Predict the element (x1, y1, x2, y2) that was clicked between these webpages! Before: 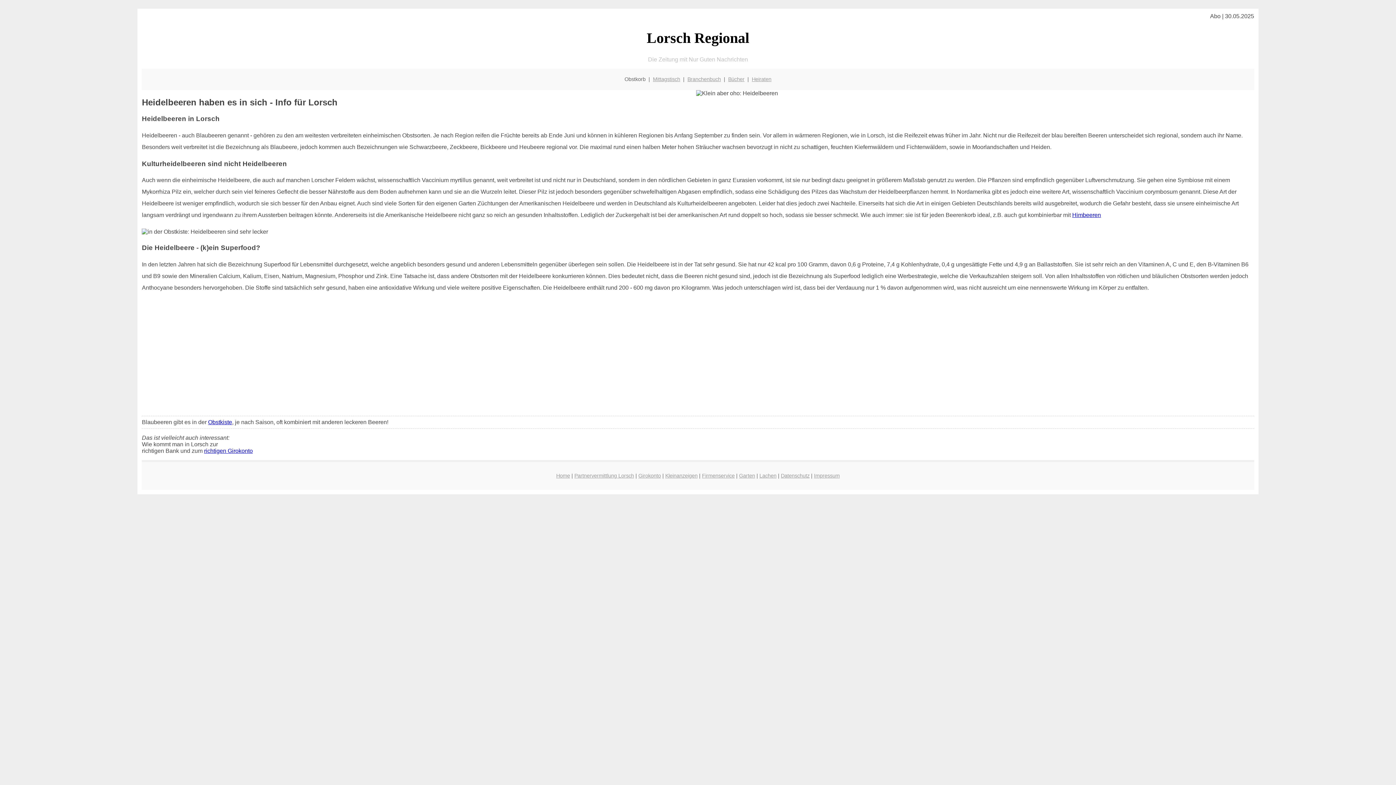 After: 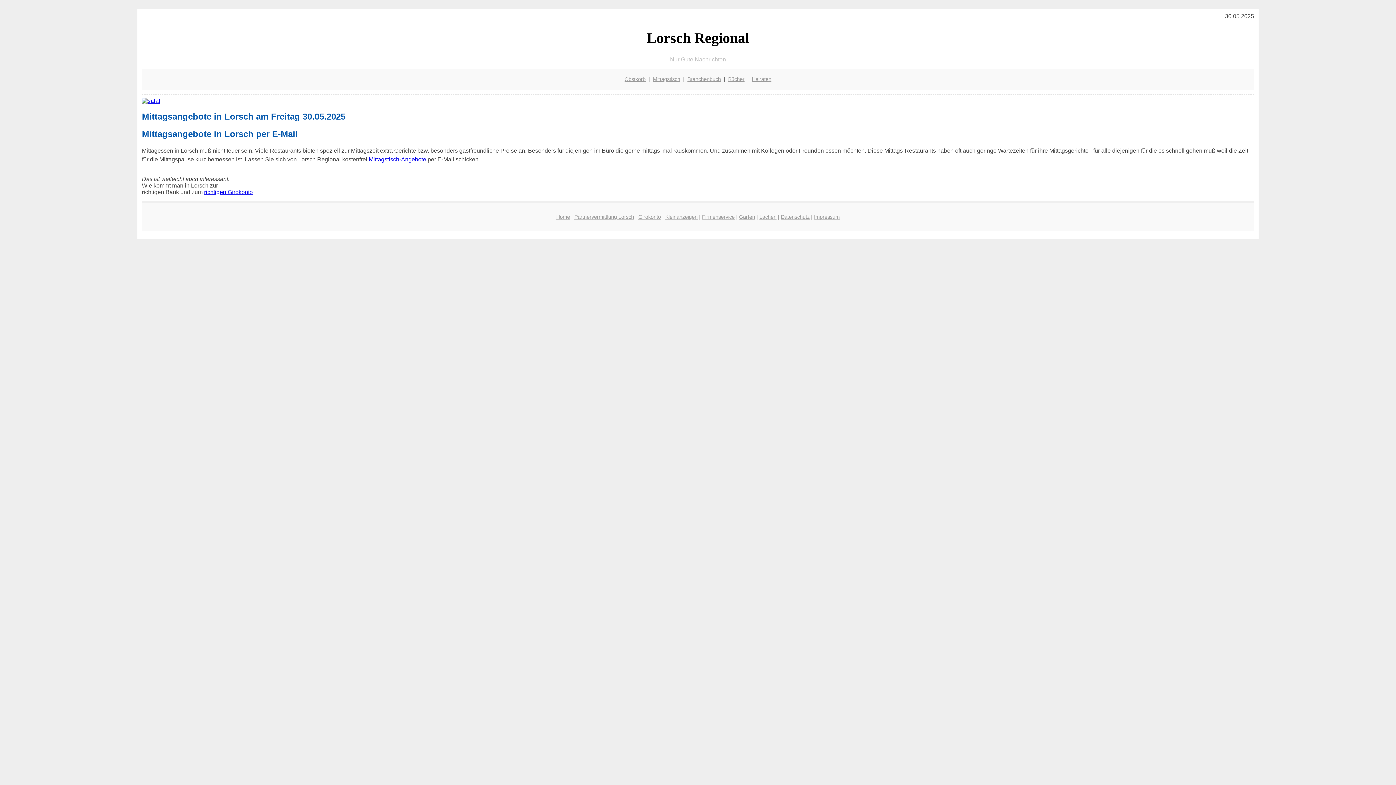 Action: label: Home bbox: (556, 473, 570, 478)